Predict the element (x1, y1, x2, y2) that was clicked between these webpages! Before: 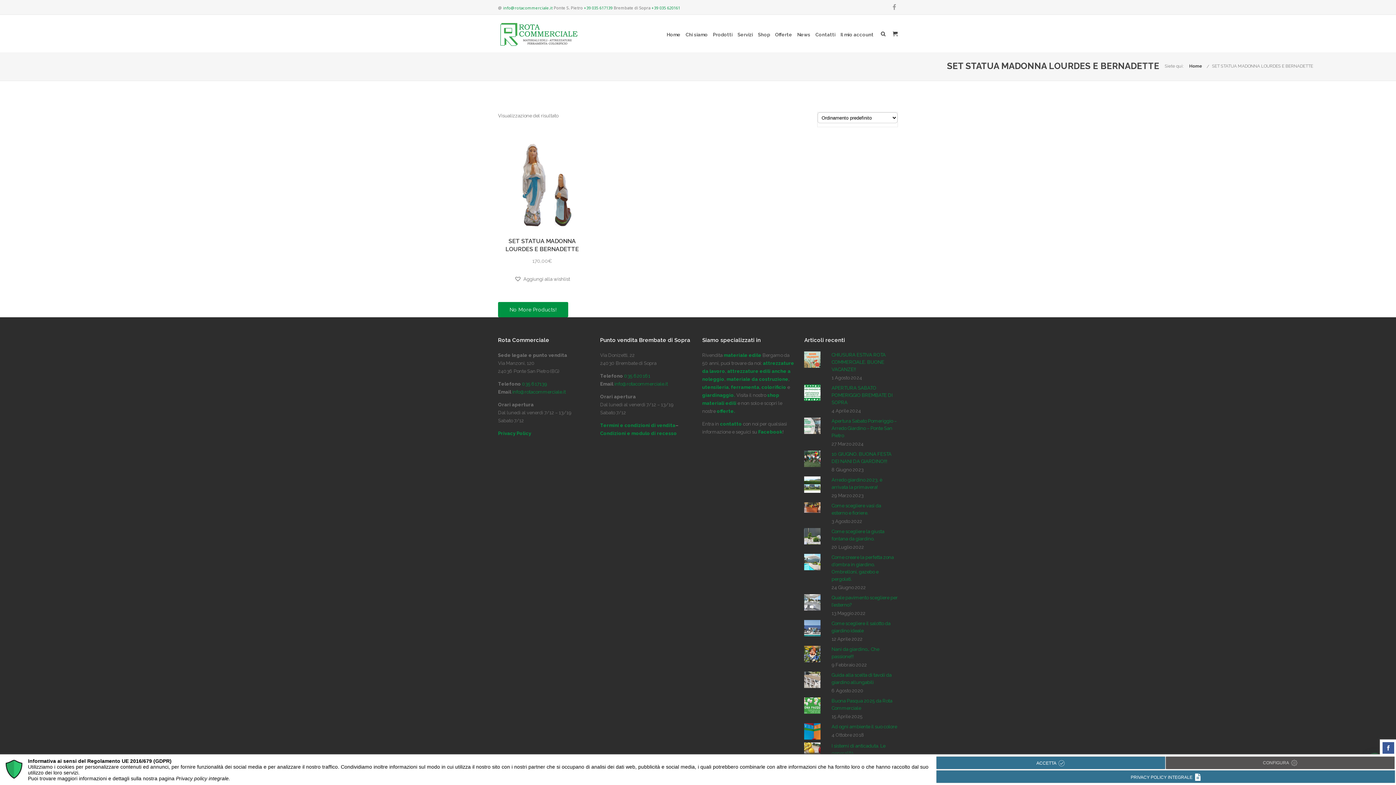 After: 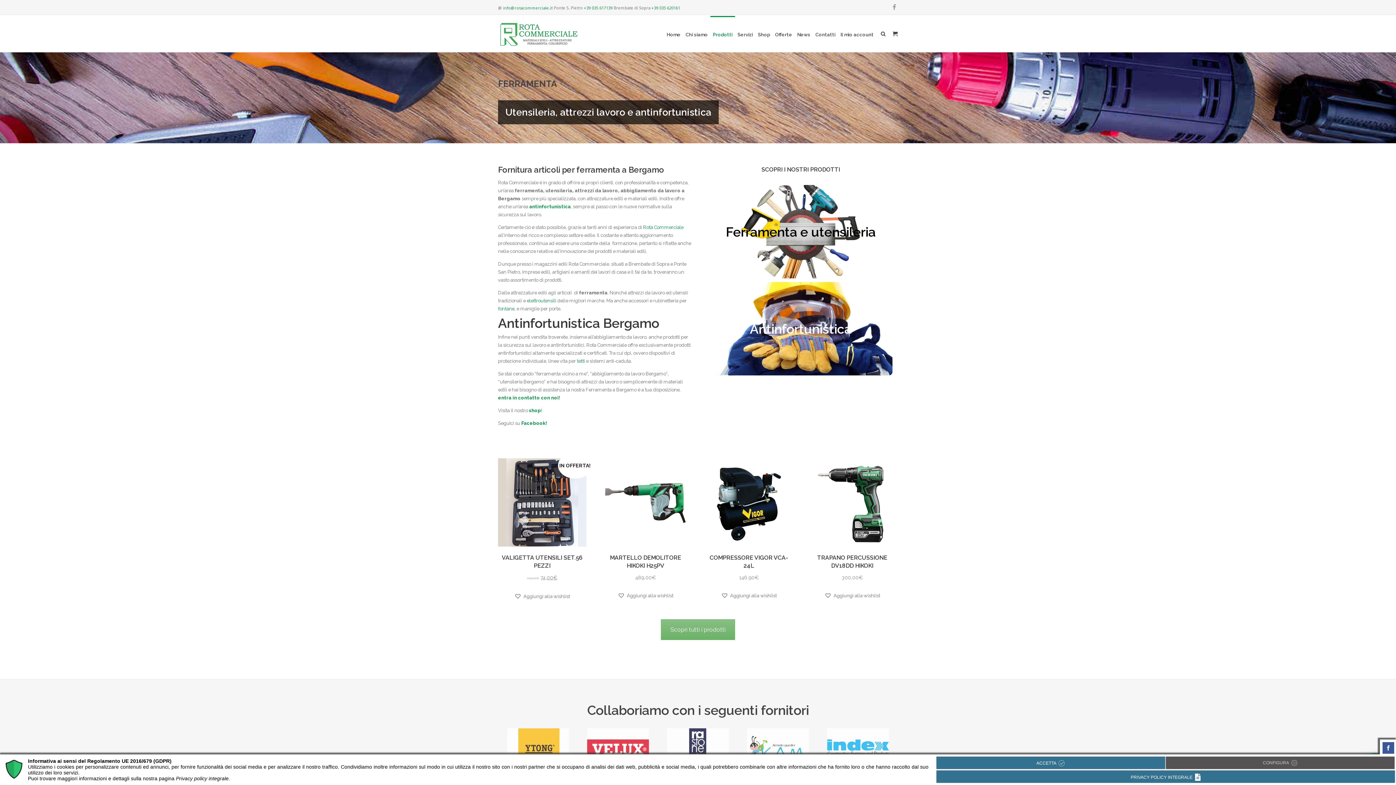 Action: bbox: (702, 384, 728, 390) label: utensileria